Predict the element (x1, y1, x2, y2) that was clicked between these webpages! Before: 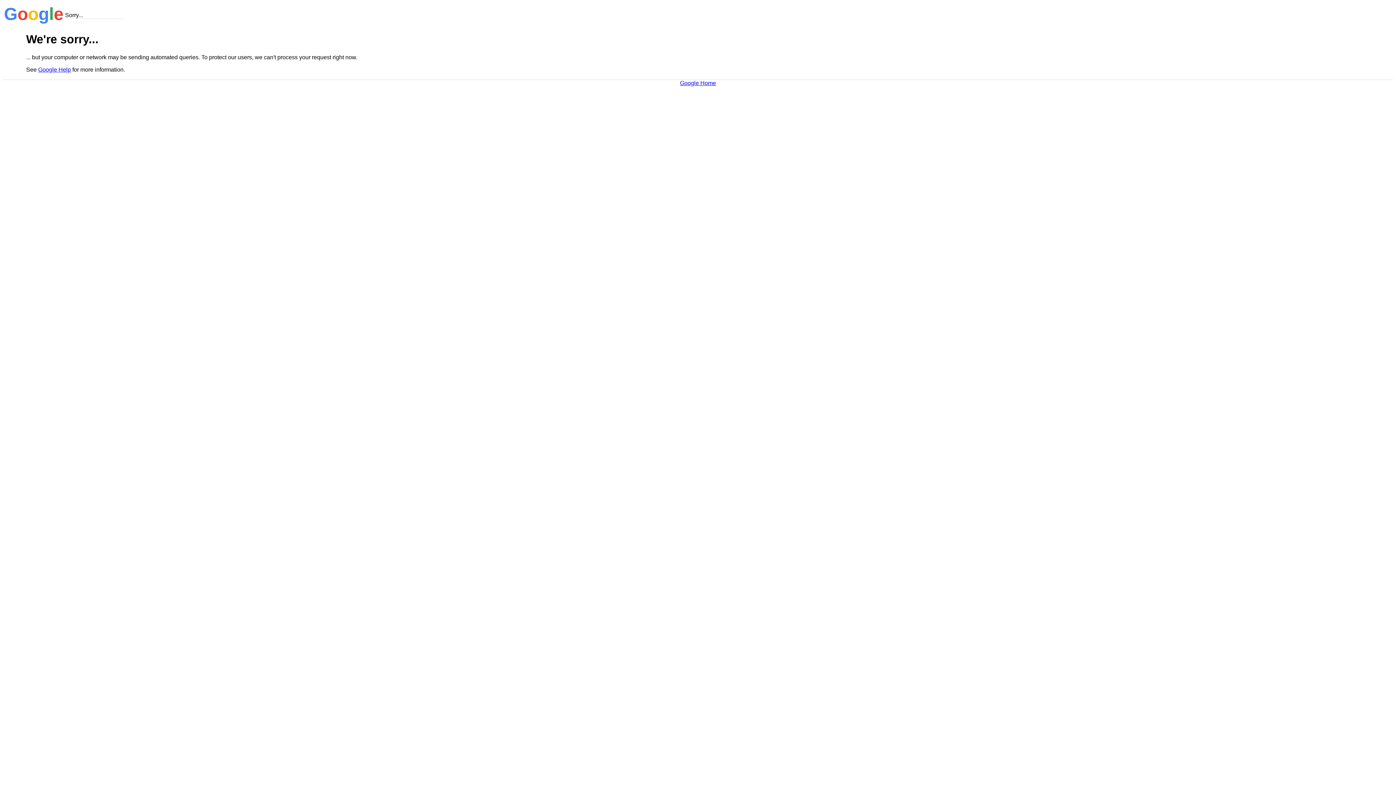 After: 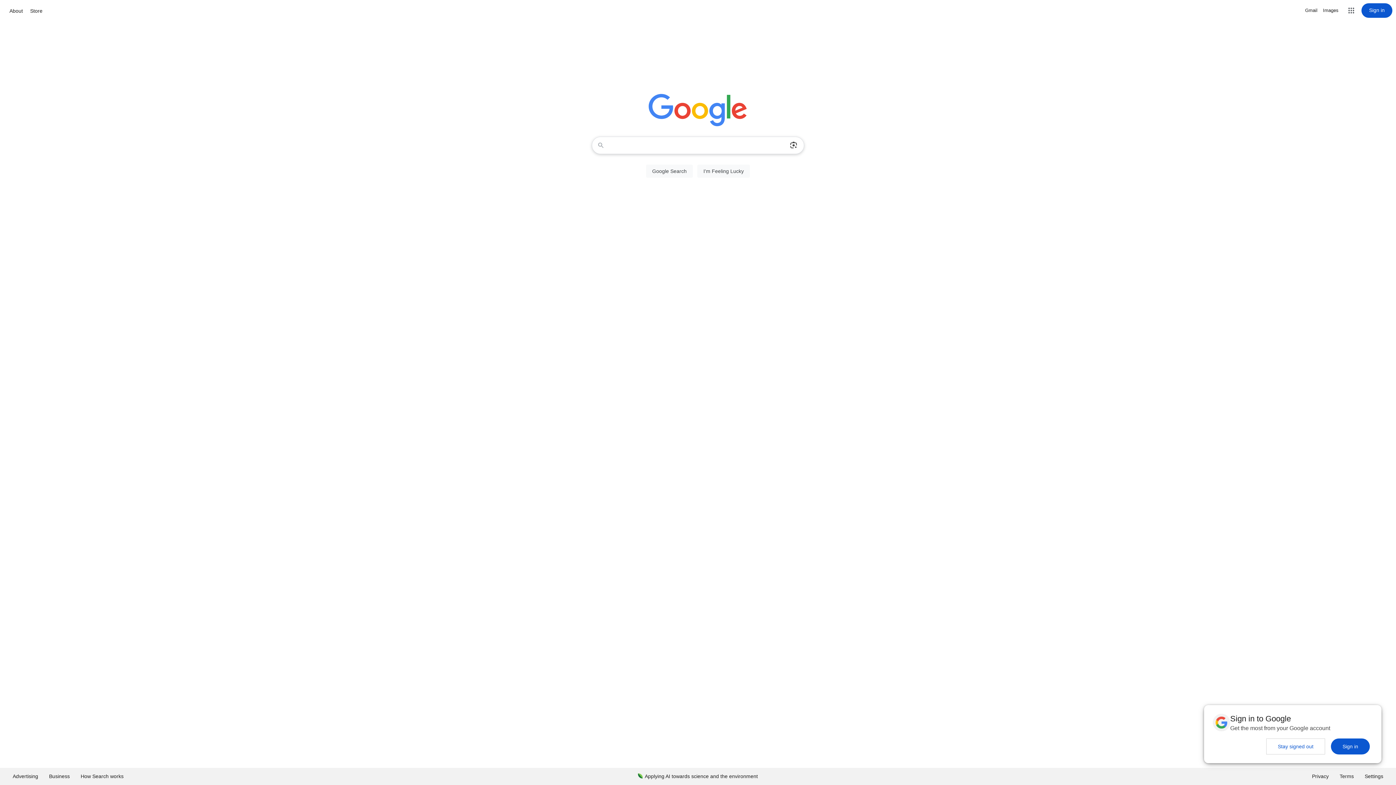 Action: label: Google Home bbox: (680, 79, 716, 86)